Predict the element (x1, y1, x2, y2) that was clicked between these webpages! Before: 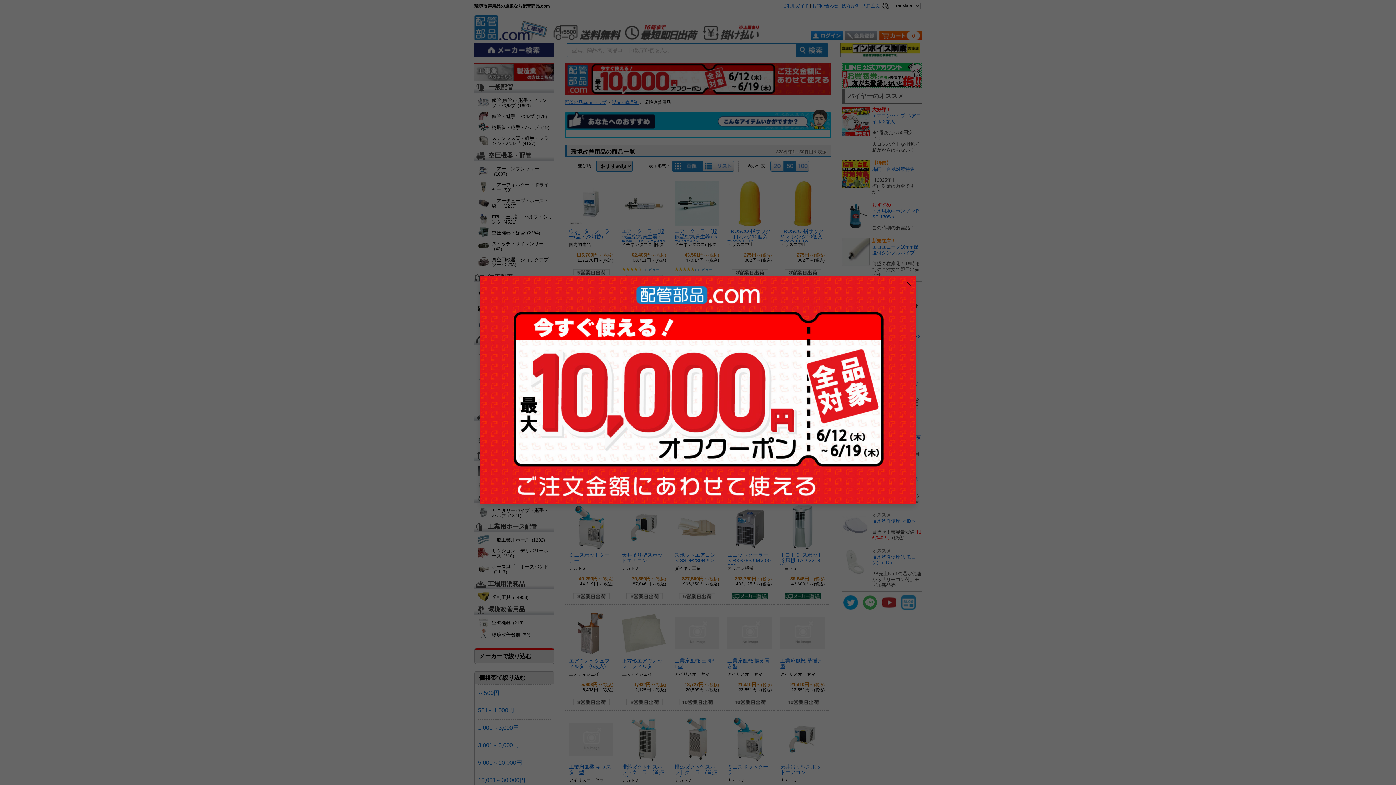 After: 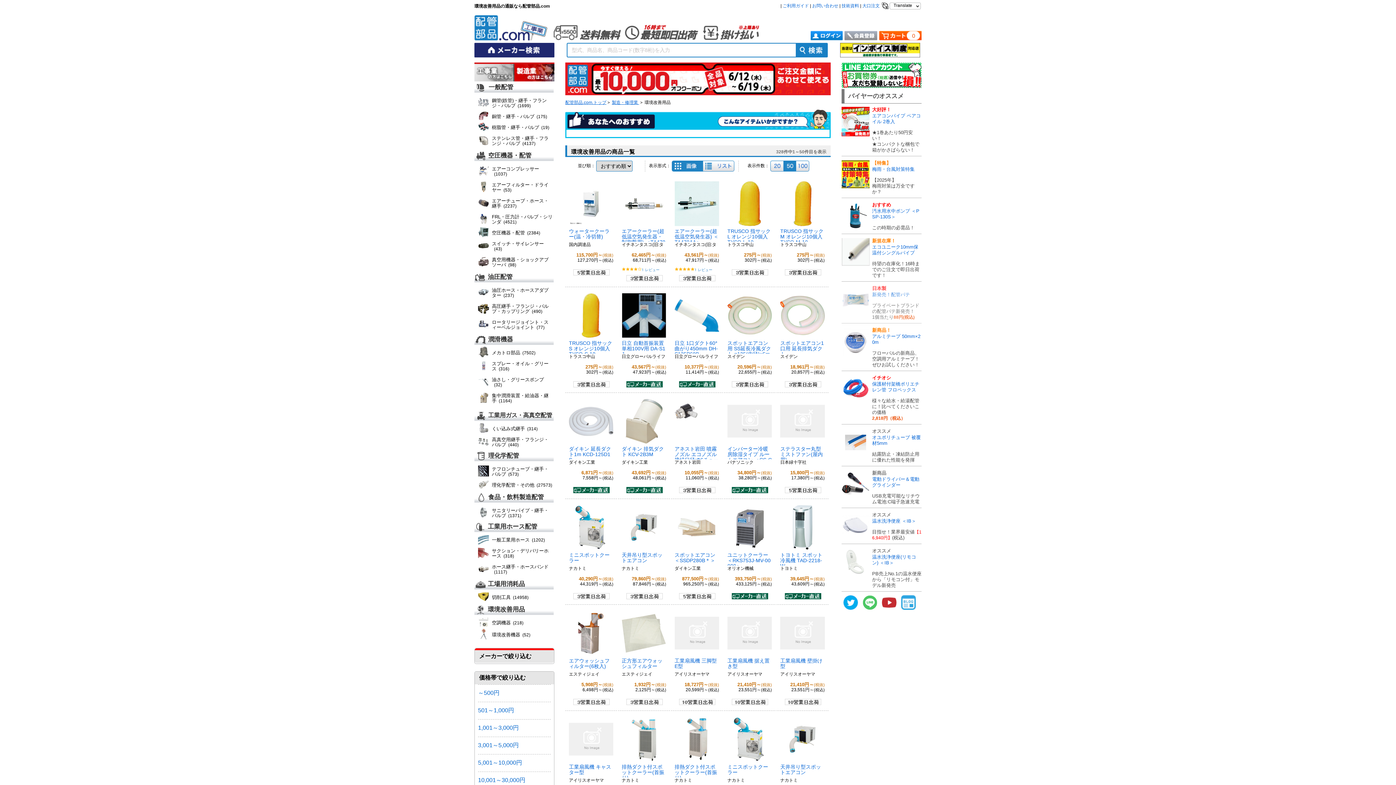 Action: bbox: (904, 278, 913, 288)